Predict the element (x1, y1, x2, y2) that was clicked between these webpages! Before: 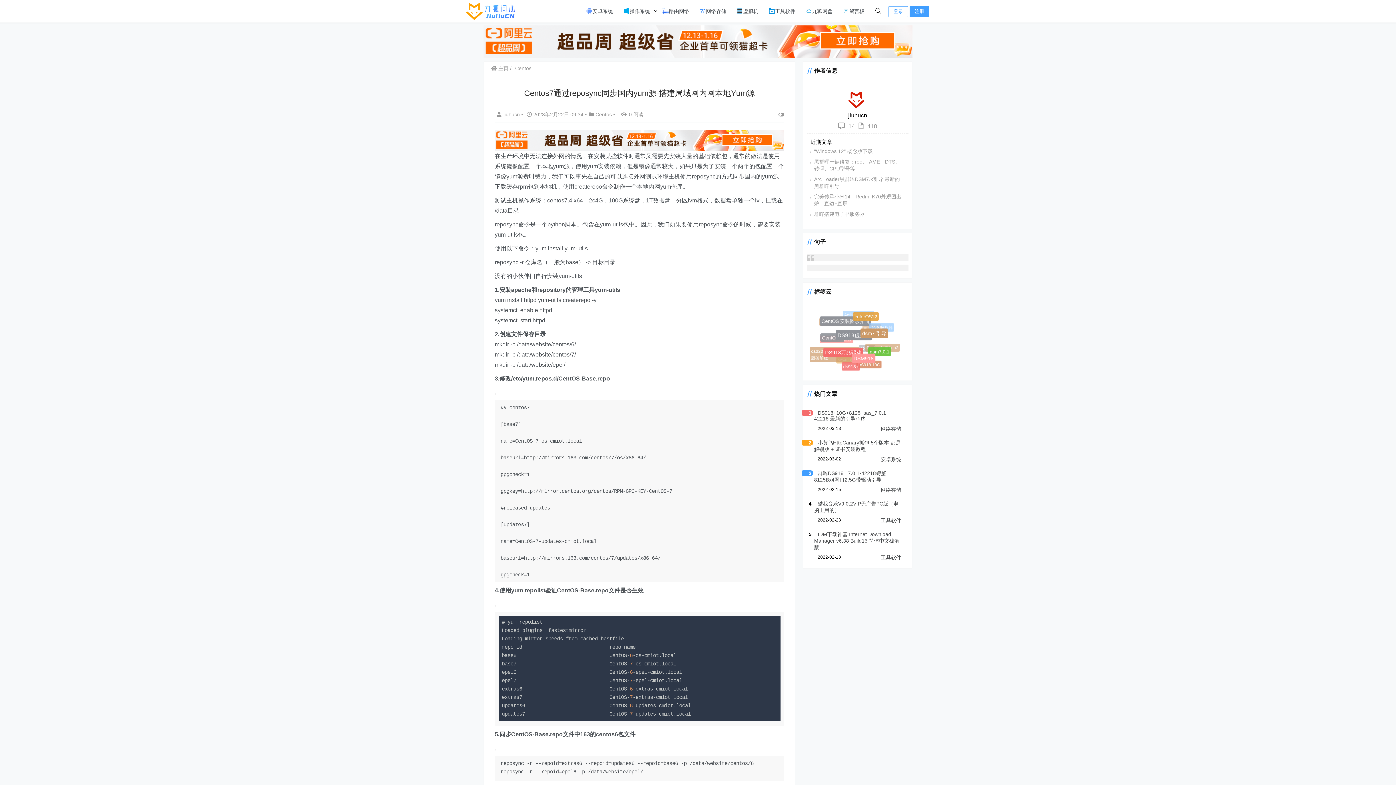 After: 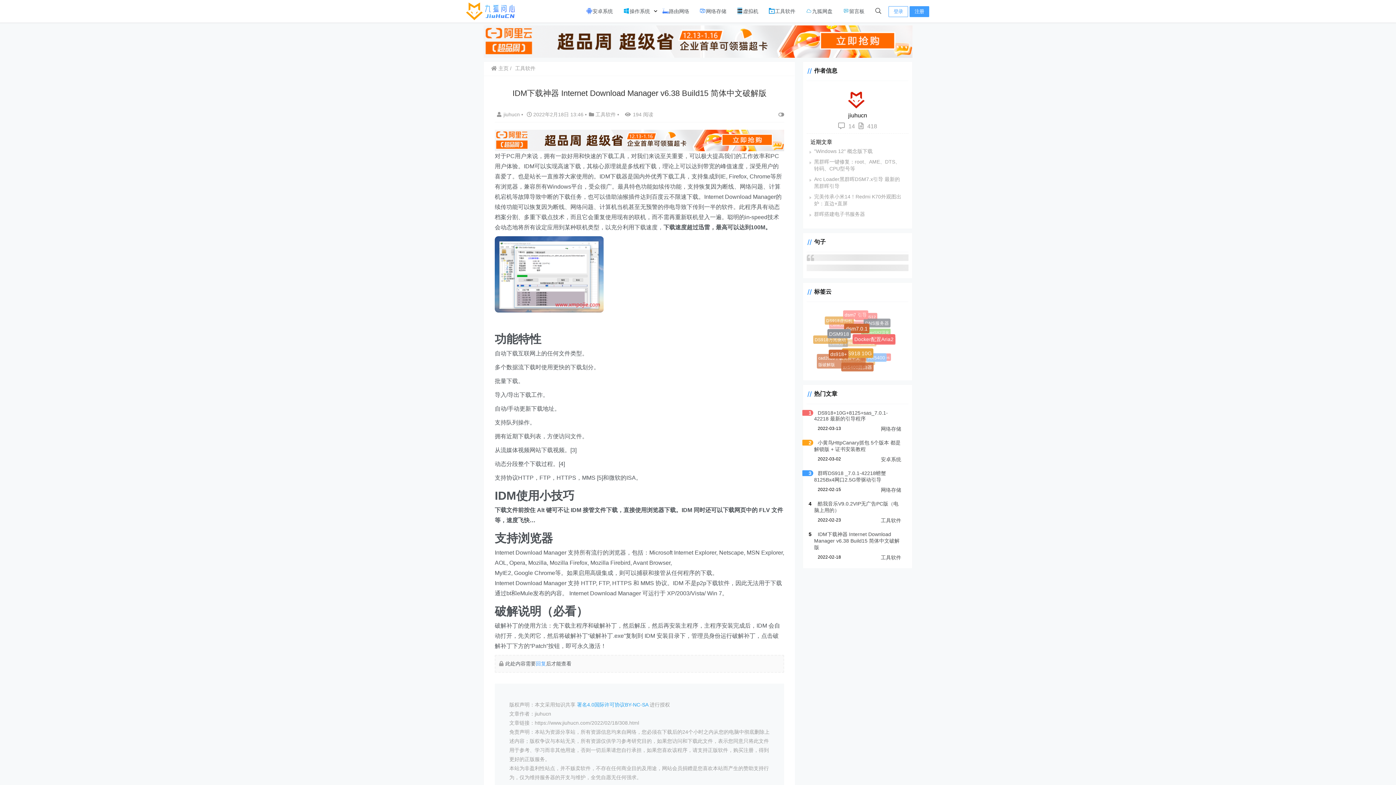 Action: label: IDM下载神器 Internet Download Manager v6.38 Build15 简体中文破解版 bbox: (814, 531, 899, 550)